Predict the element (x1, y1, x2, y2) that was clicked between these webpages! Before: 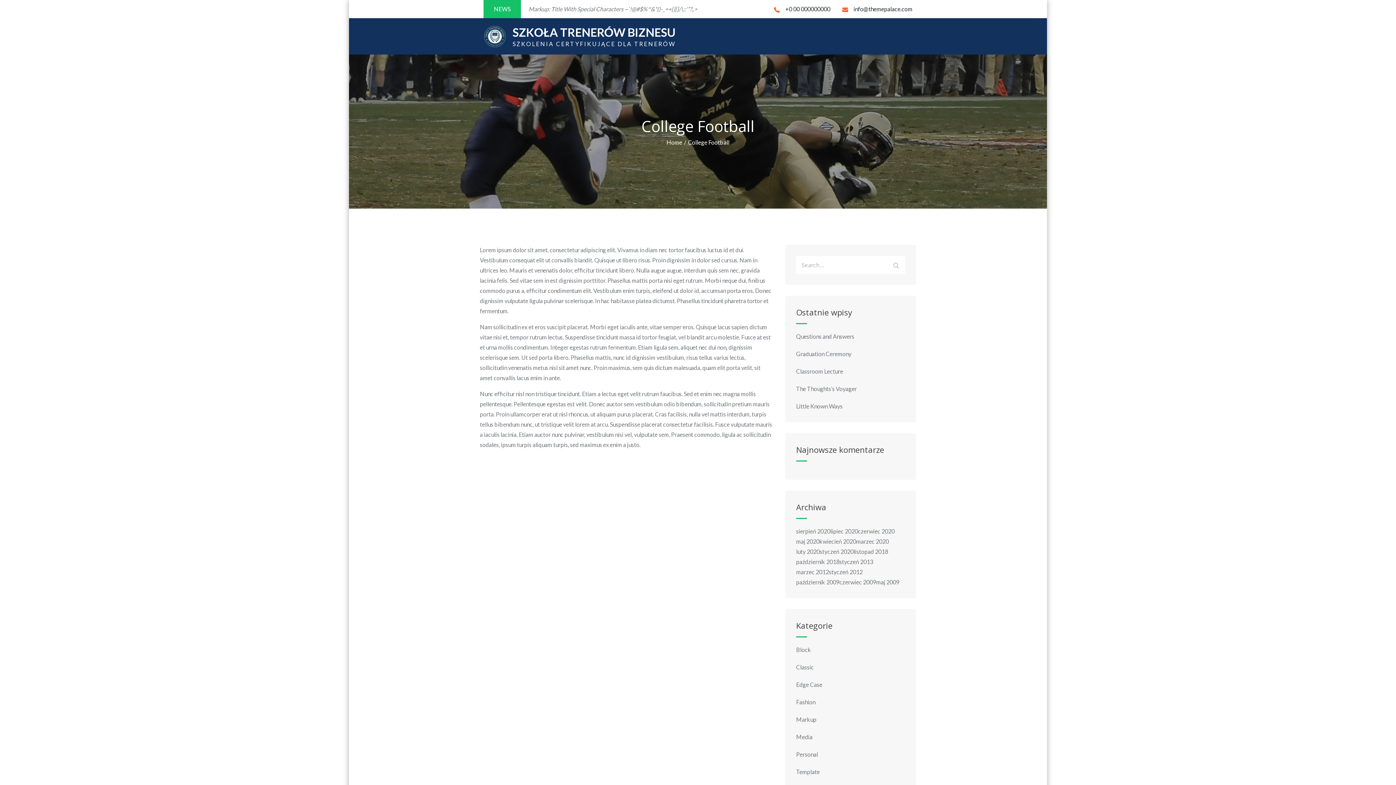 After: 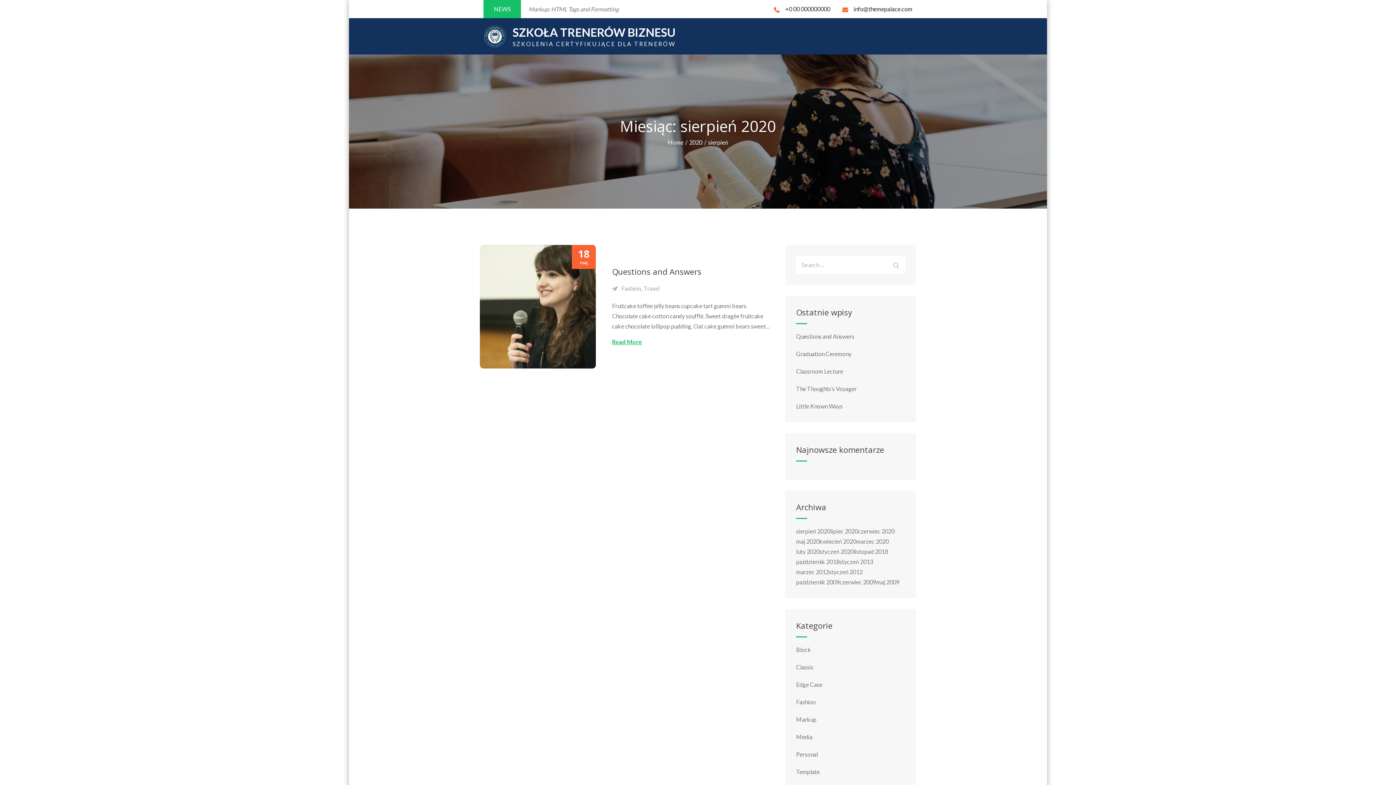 Action: label: sierpień 2020 bbox: (796, 526, 830, 536)